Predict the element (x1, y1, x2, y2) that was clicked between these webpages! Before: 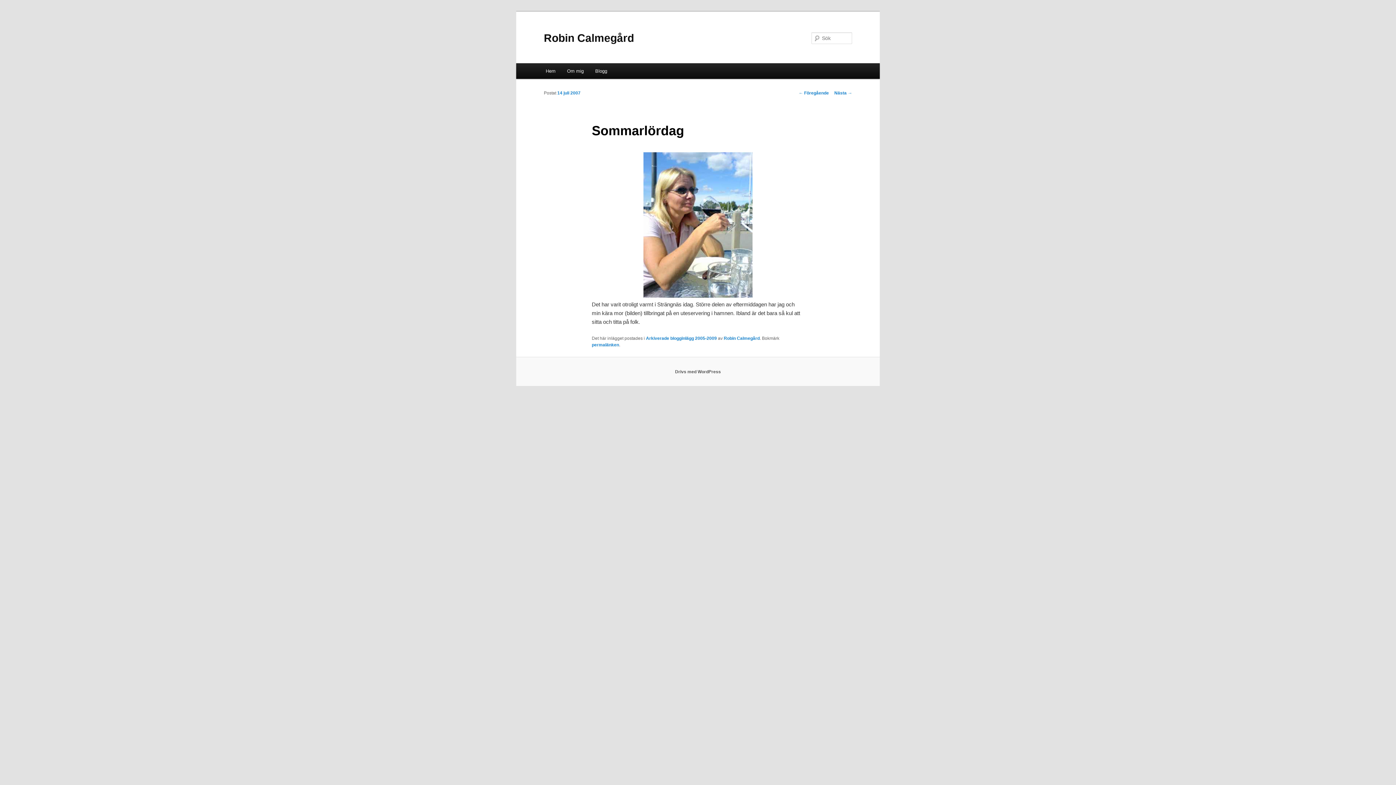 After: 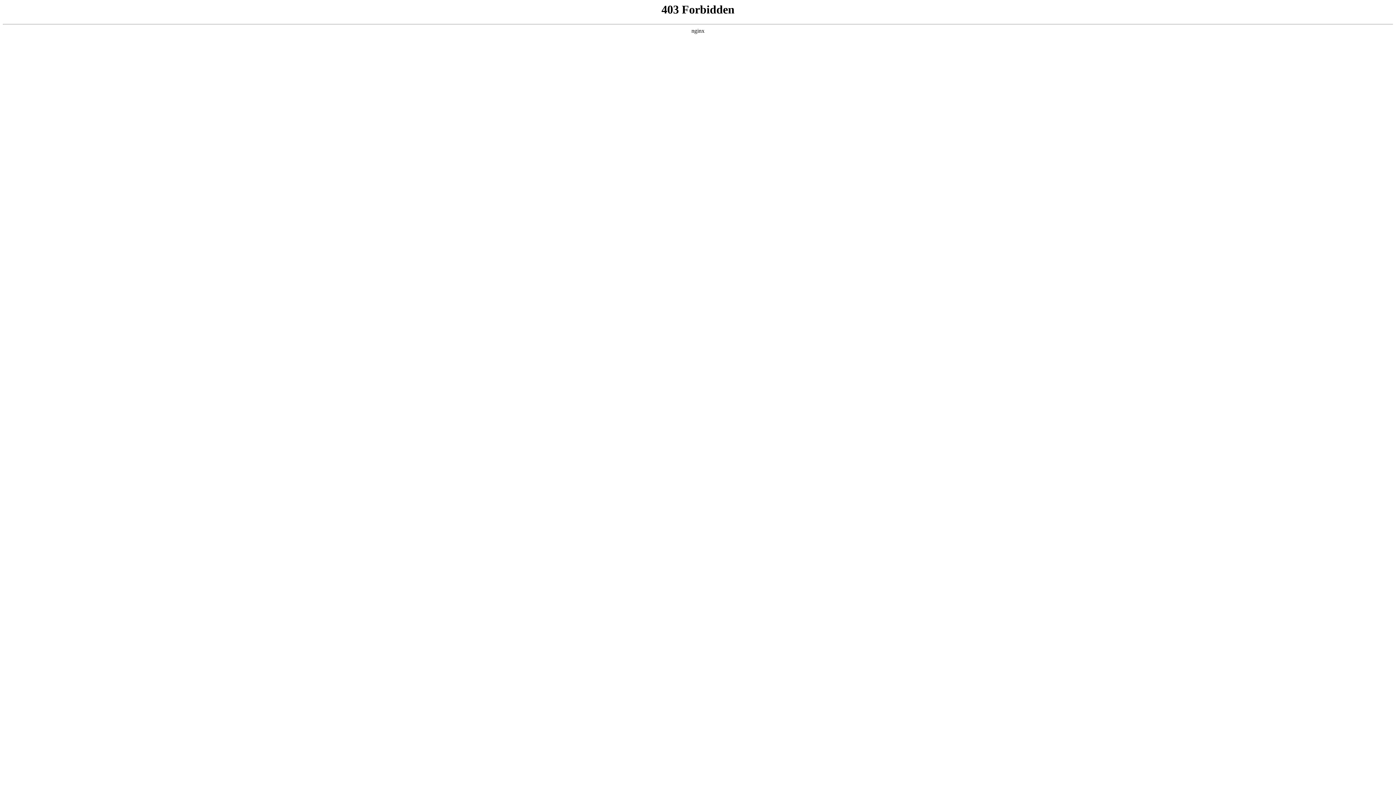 Action: label: Drivs med WordPress bbox: (675, 369, 721, 374)